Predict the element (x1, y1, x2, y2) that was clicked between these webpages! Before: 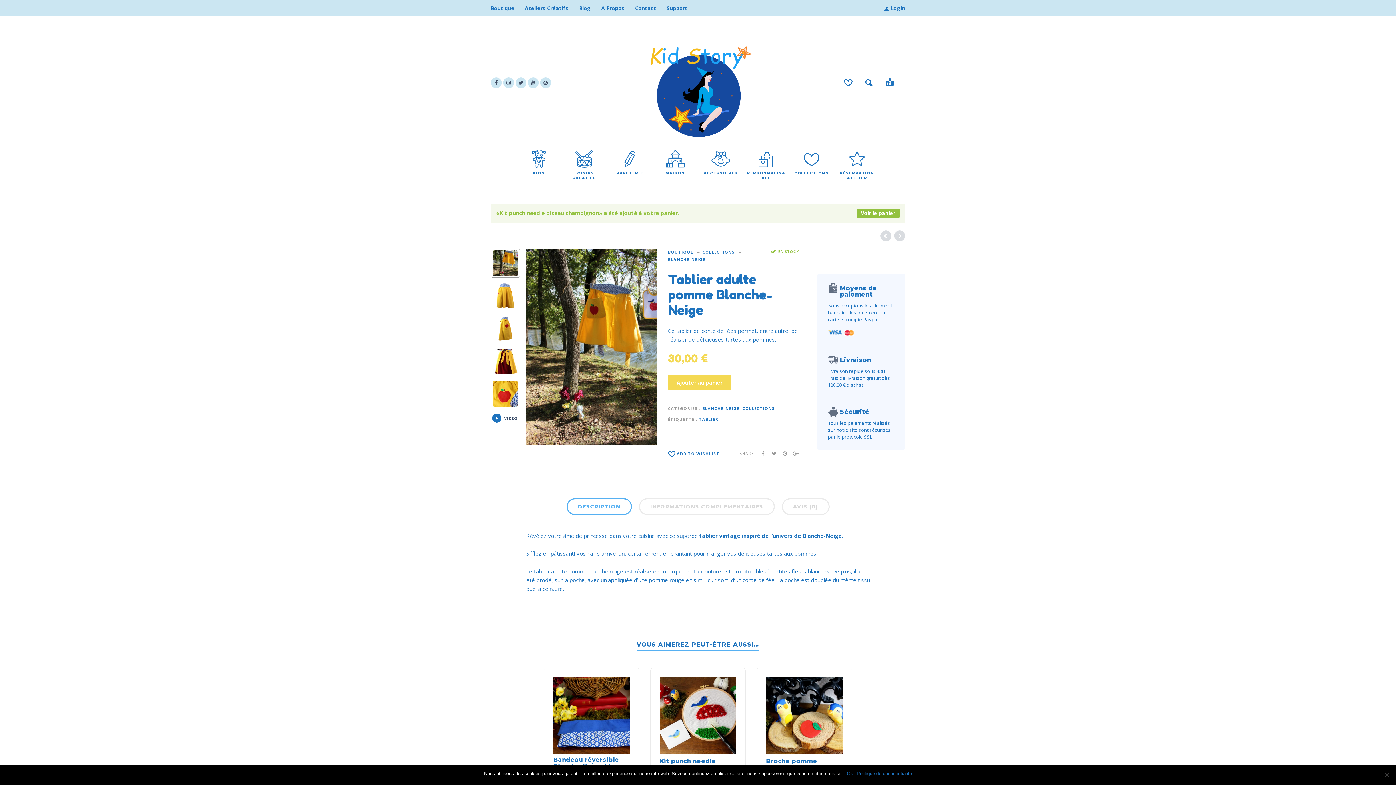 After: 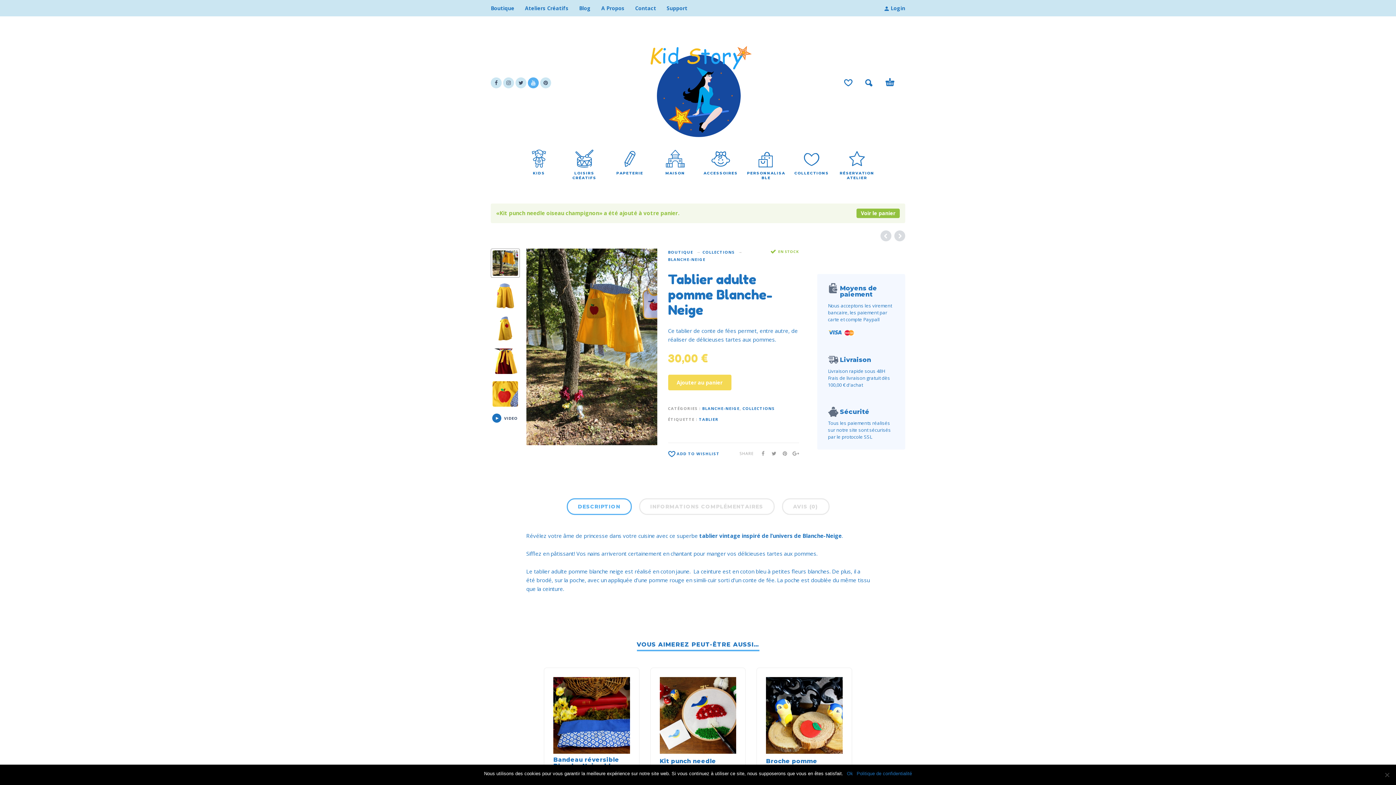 Action: bbox: (528, 77, 538, 88)